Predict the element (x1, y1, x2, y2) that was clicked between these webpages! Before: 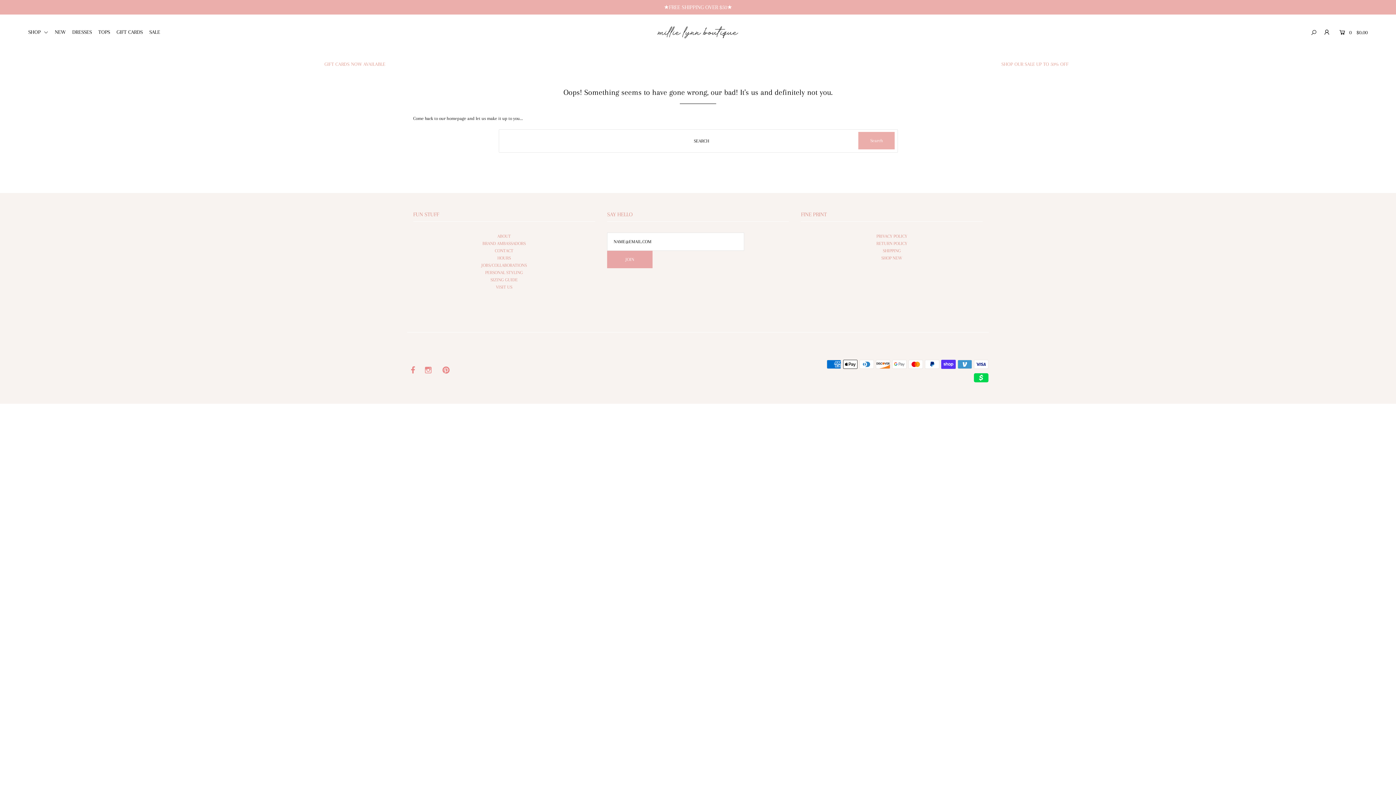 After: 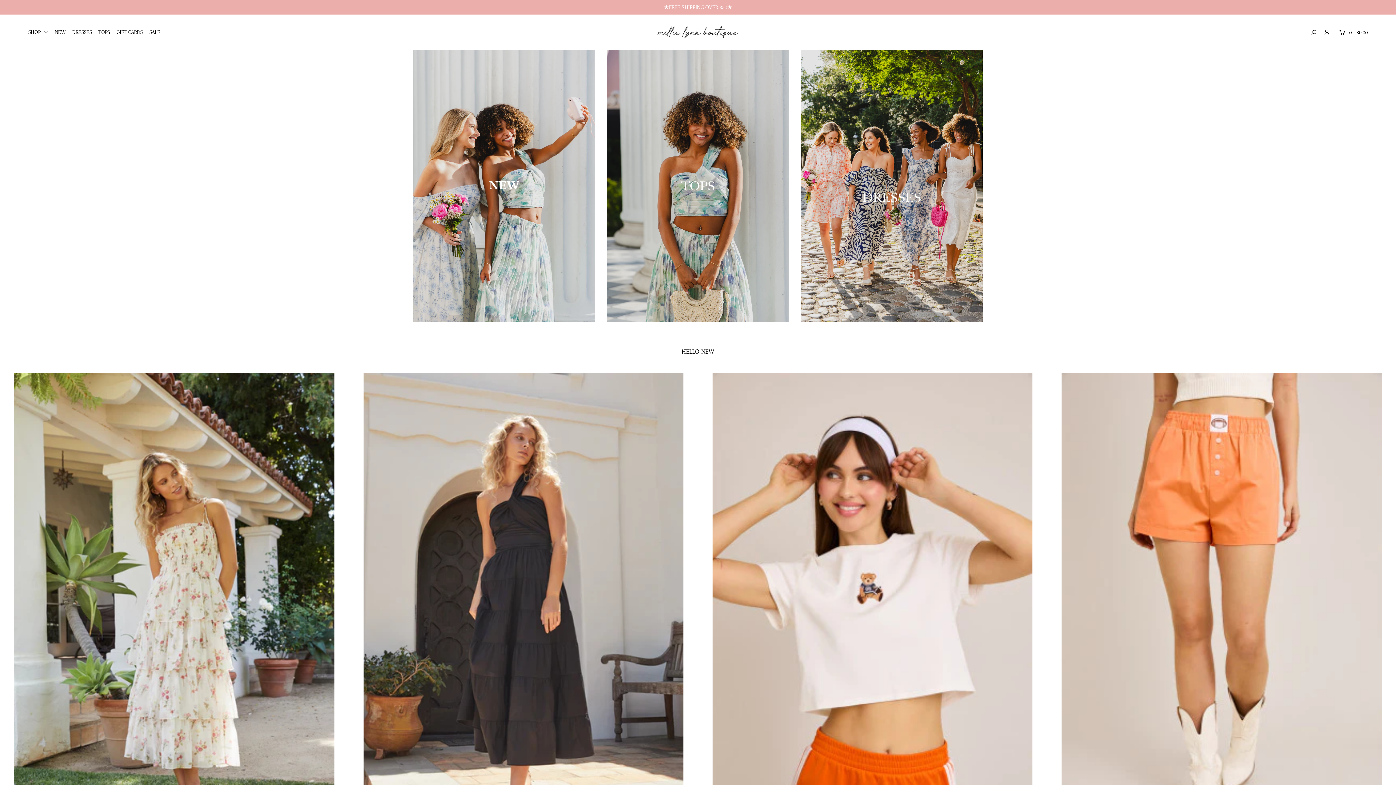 Action: bbox: (652, 27, 743, 35)